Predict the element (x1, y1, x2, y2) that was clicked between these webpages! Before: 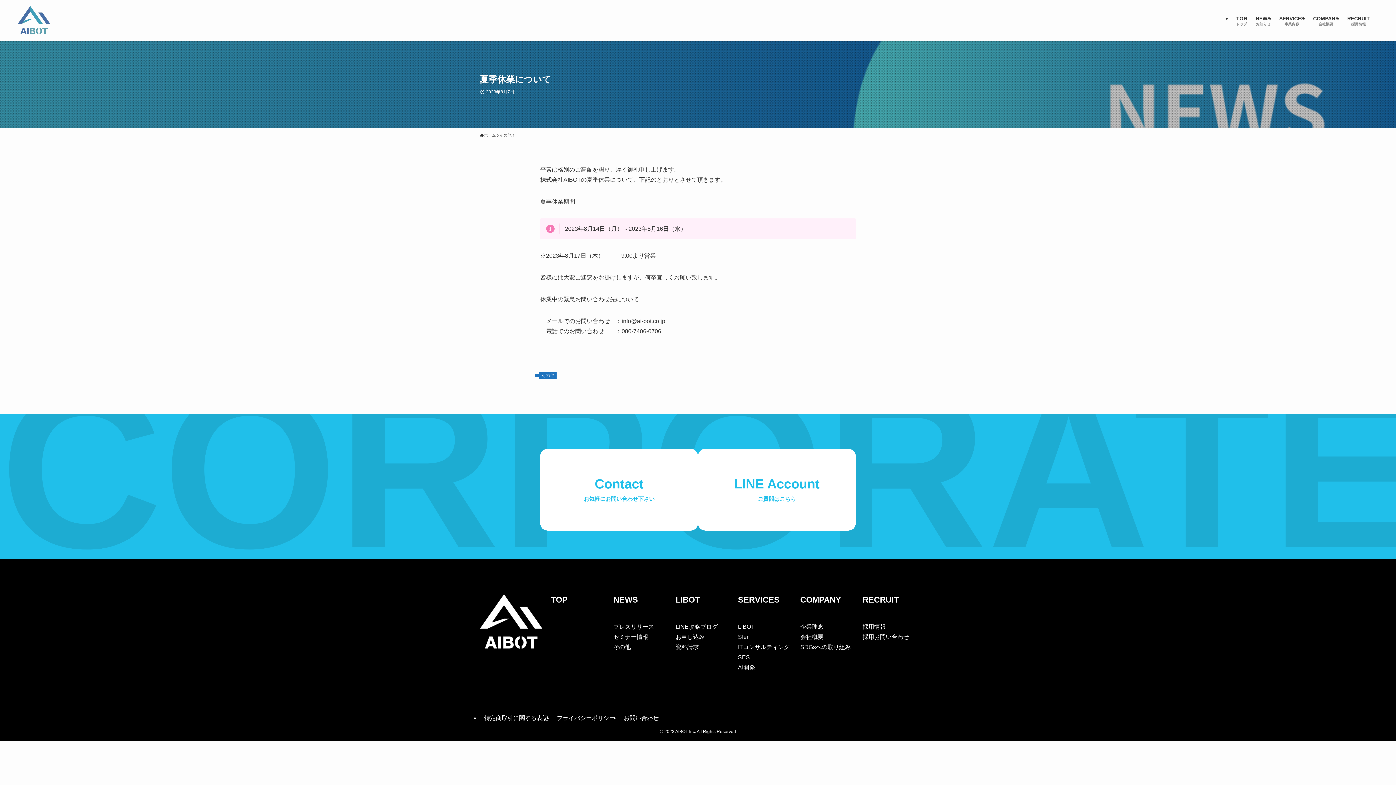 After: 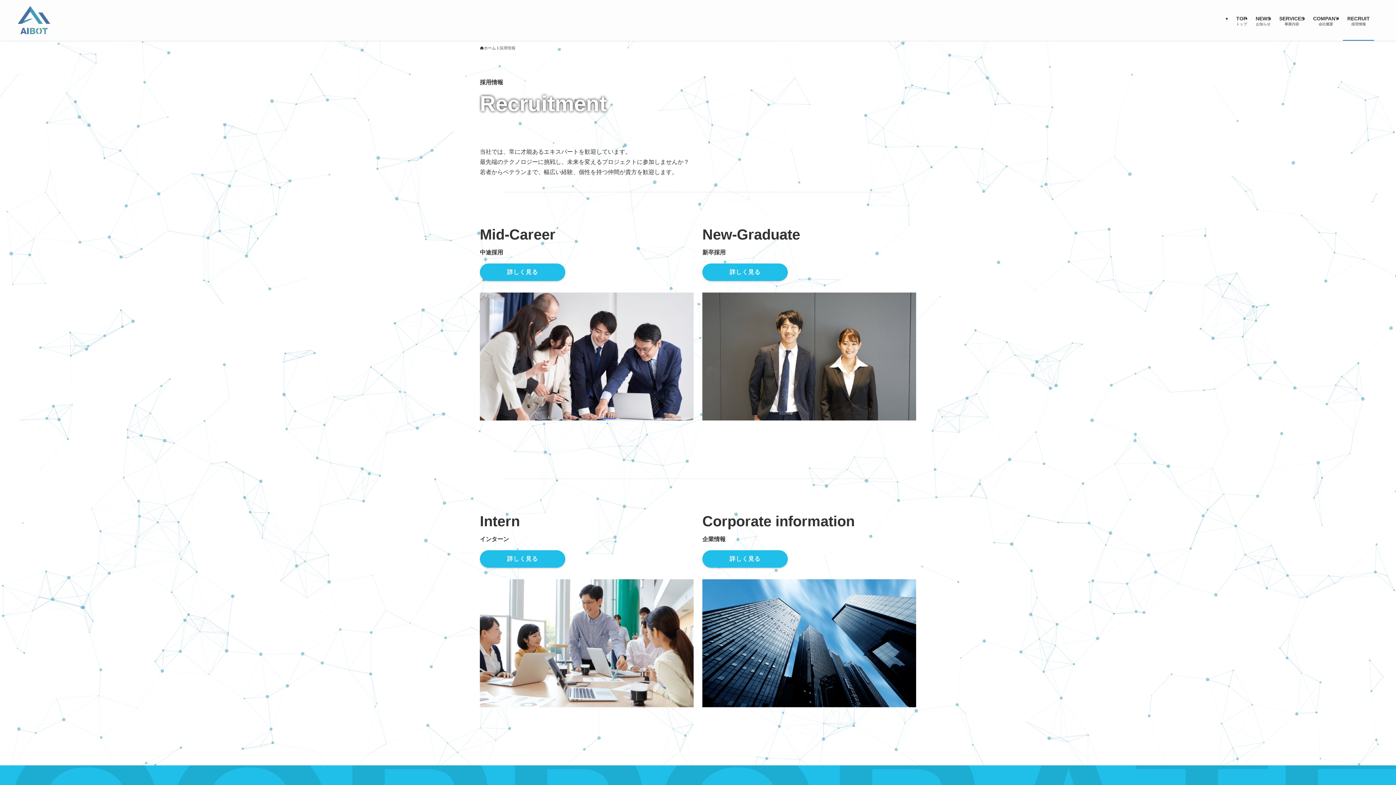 Action: label: 採用情報 bbox: (862, 623, 886, 630)